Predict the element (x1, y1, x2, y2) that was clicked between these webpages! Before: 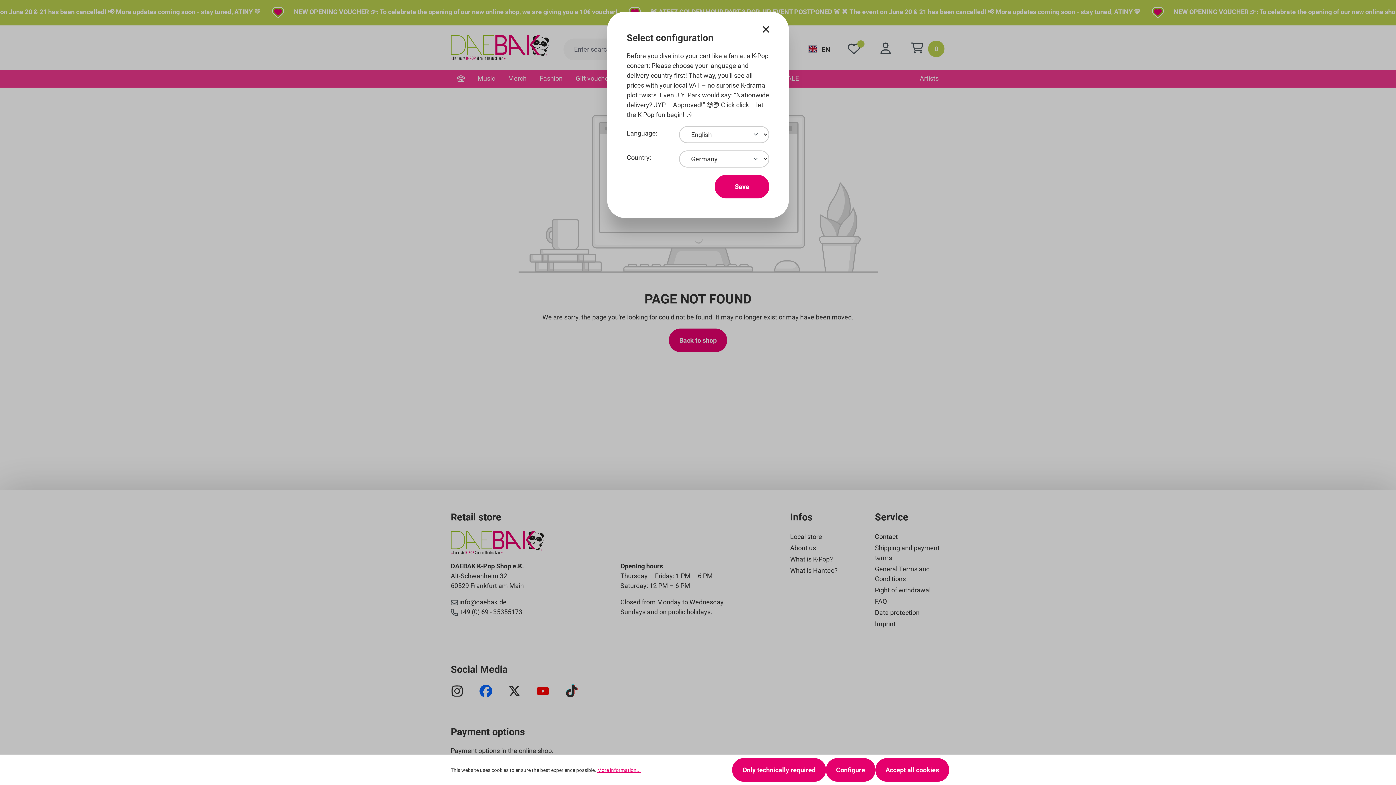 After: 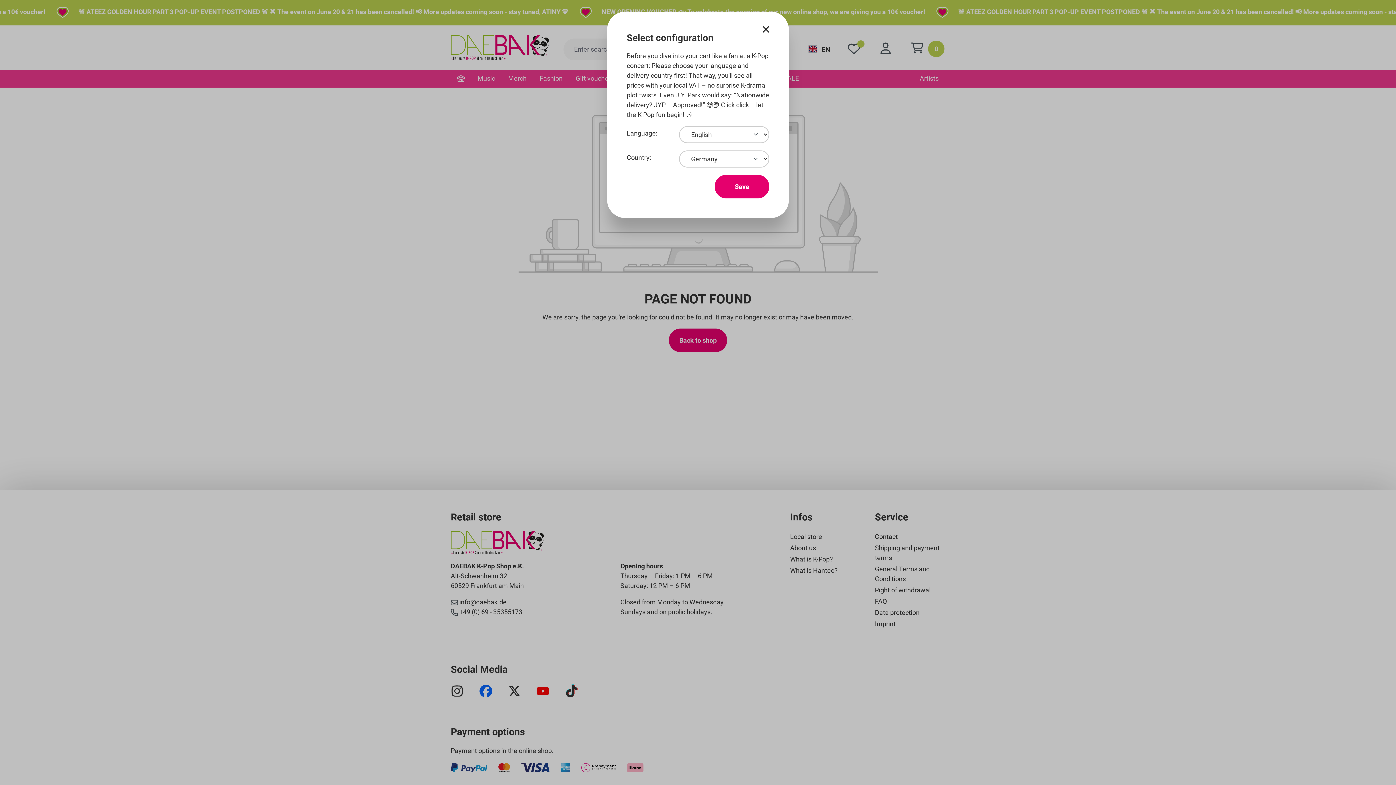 Action: bbox: (875, 758, 949, 782) label: Accept all cookies